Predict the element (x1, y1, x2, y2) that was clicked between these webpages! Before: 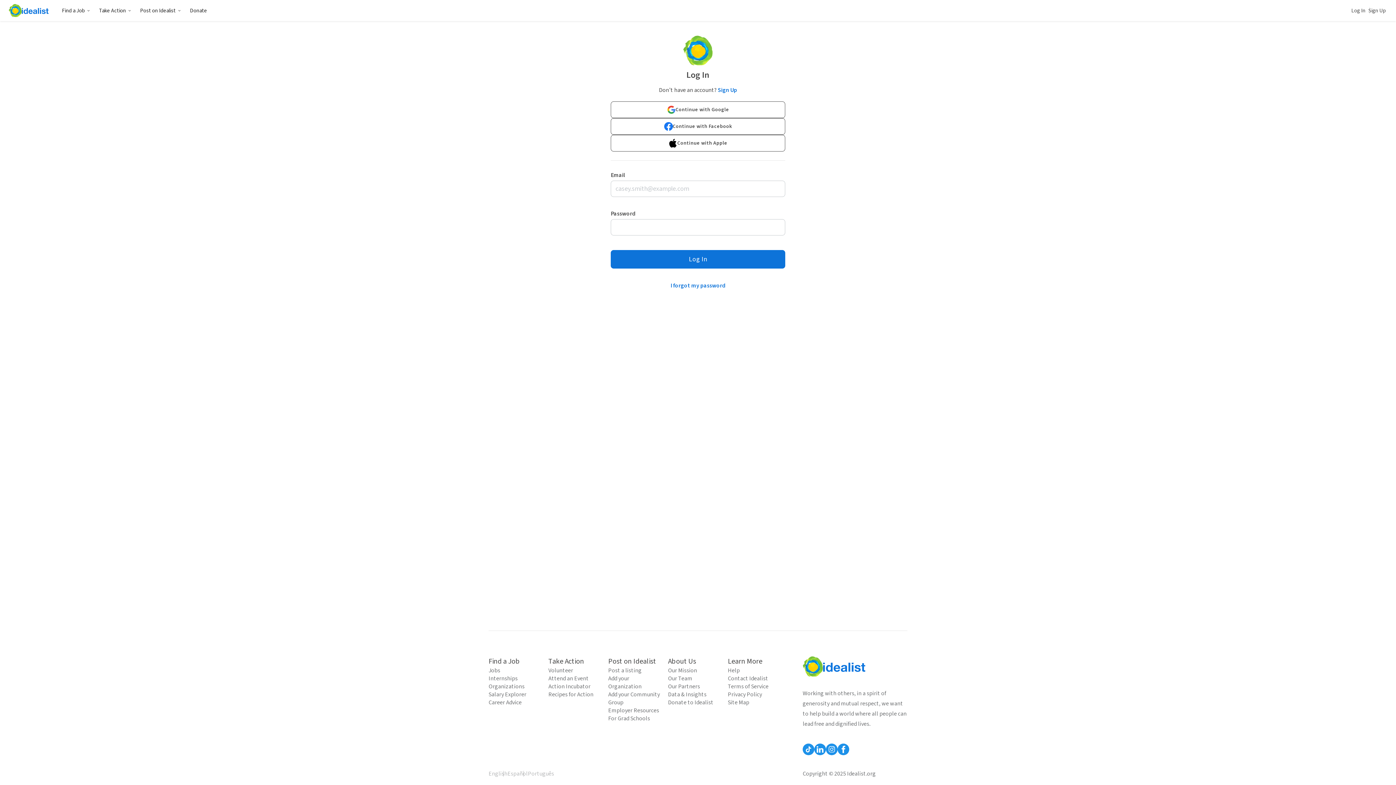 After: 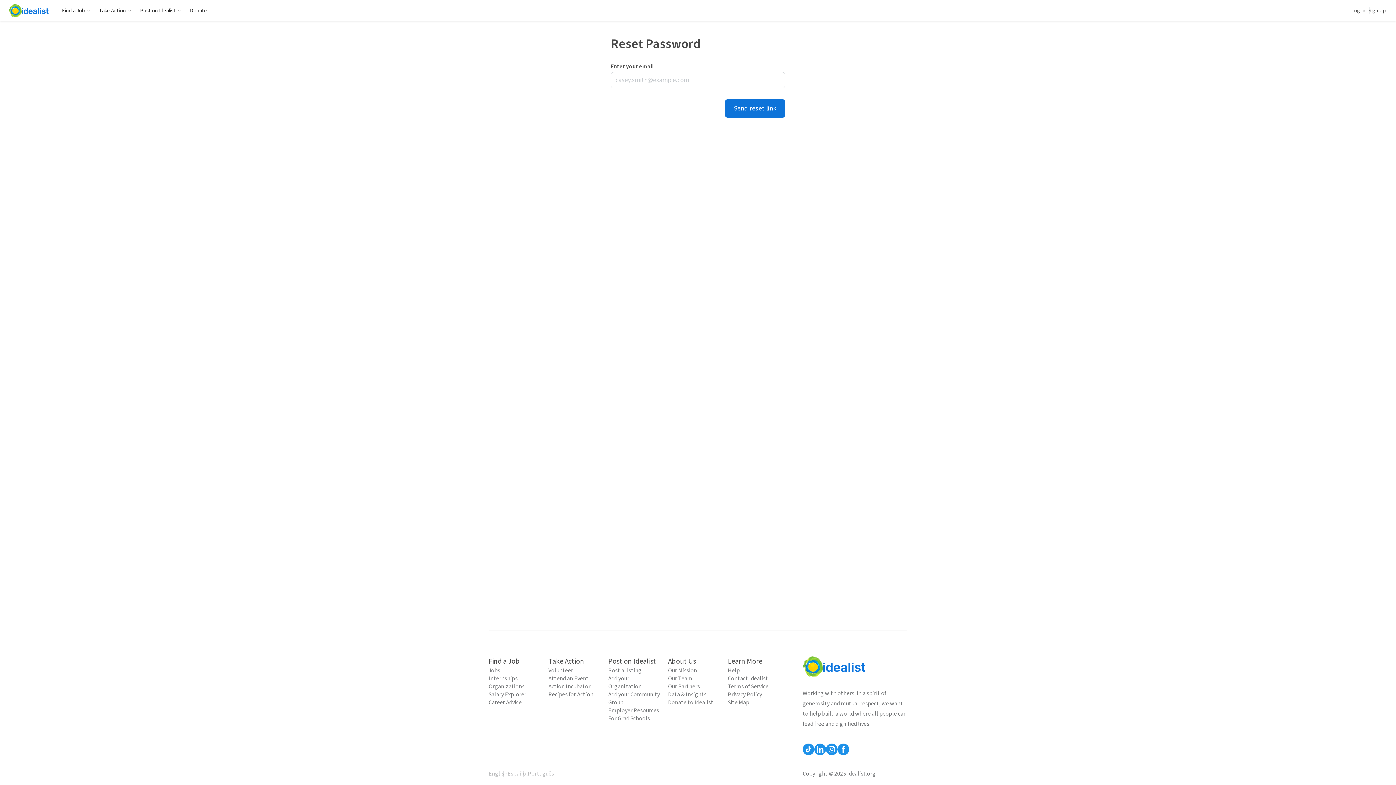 Action: label: I forgot my password bbox: (670, 281, 725, 289)